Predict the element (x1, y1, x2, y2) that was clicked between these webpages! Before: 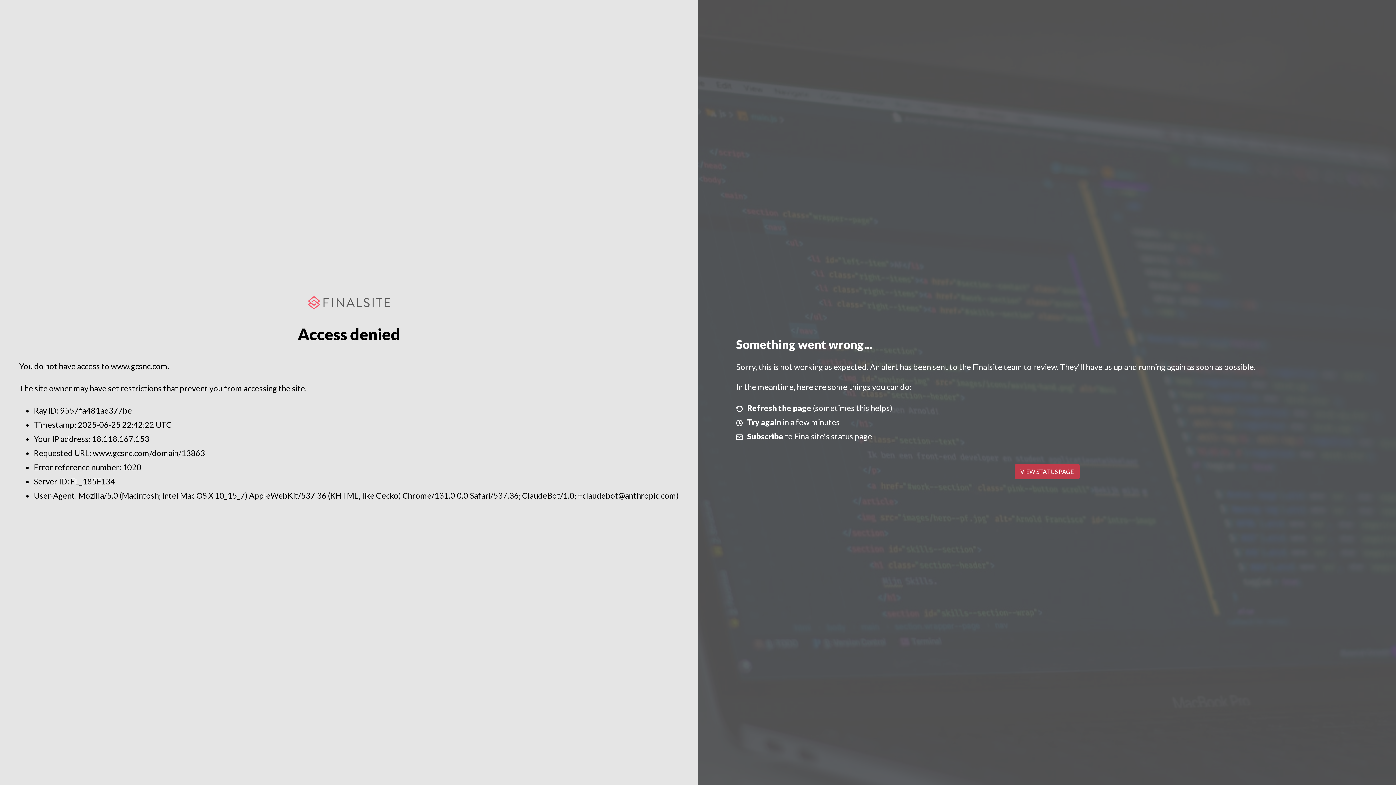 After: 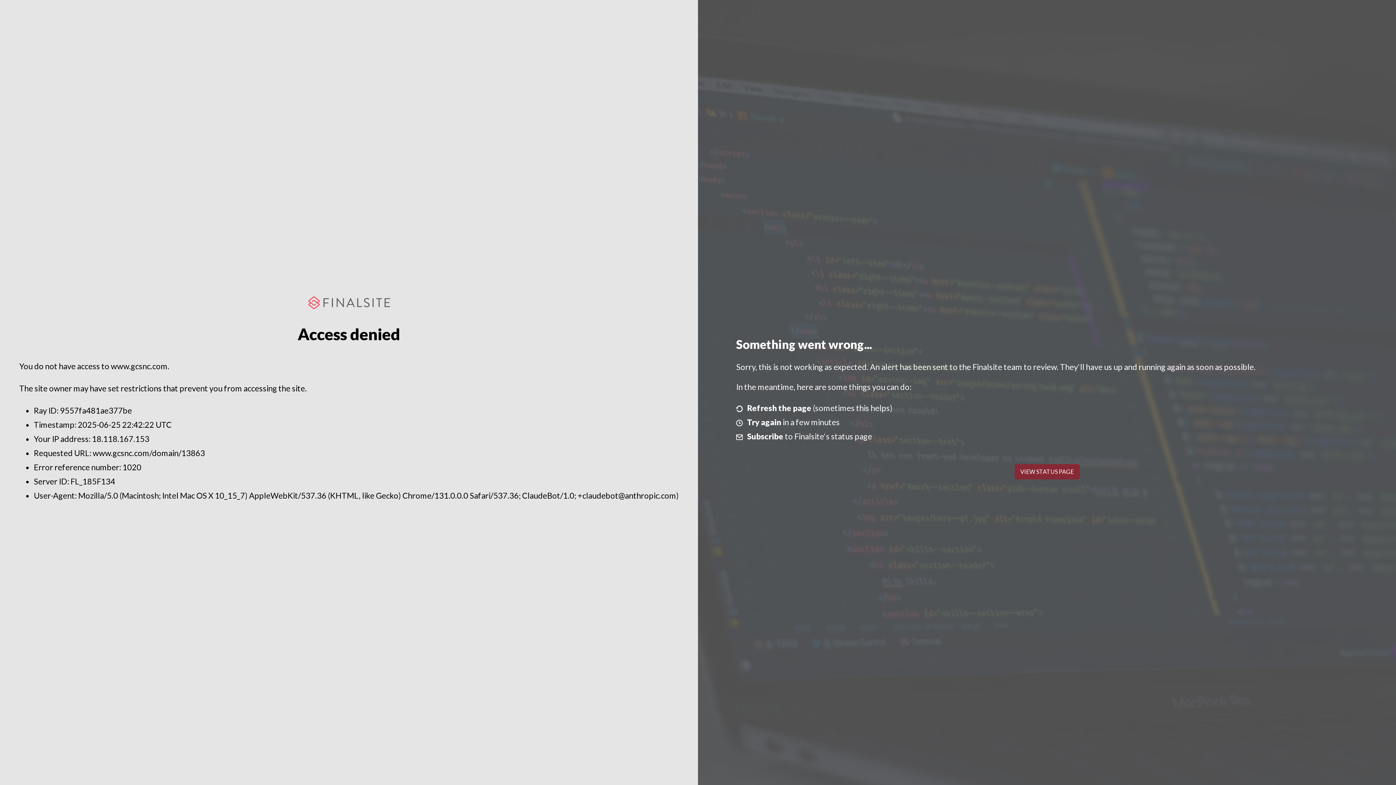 Action: label: VIEW STATUS PAGE bbox: (1014, 464, 1079, 479)